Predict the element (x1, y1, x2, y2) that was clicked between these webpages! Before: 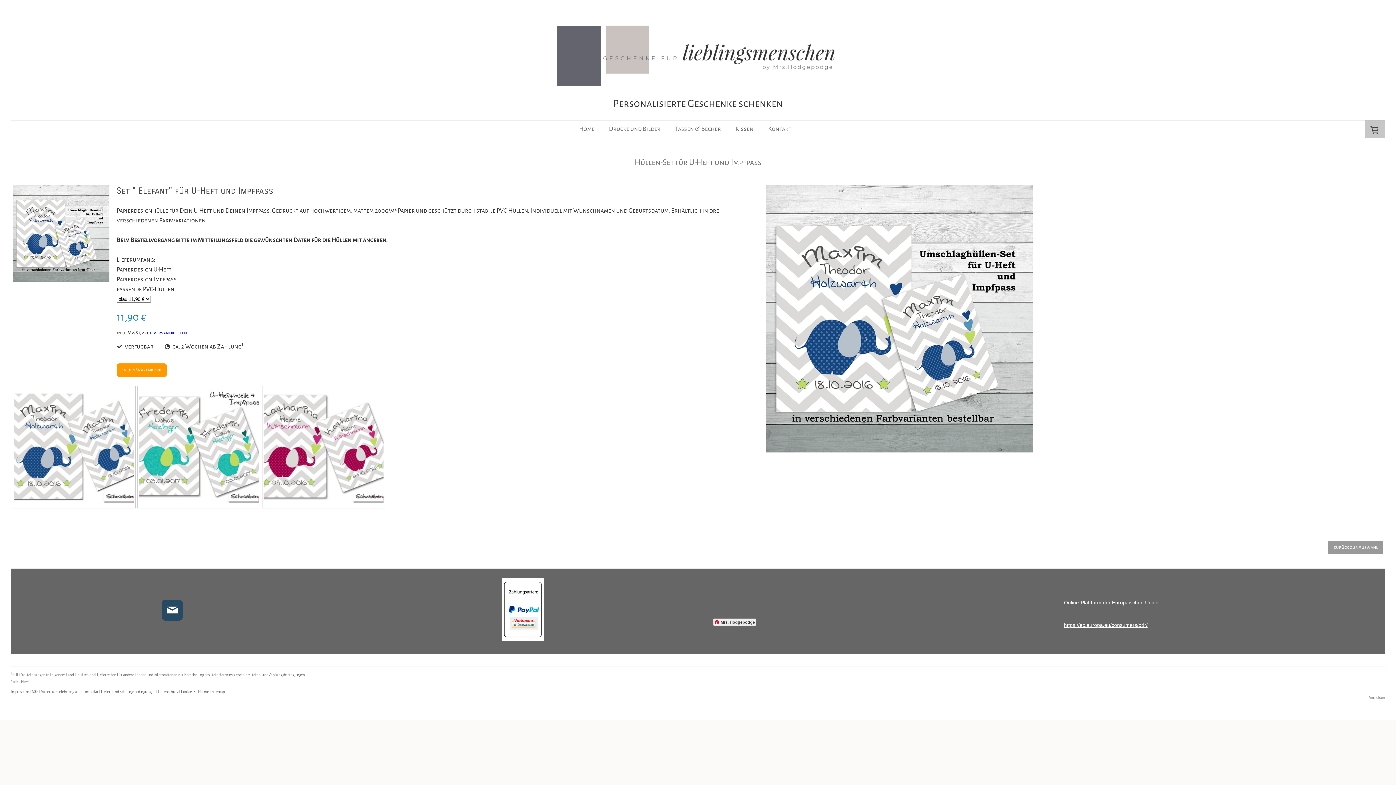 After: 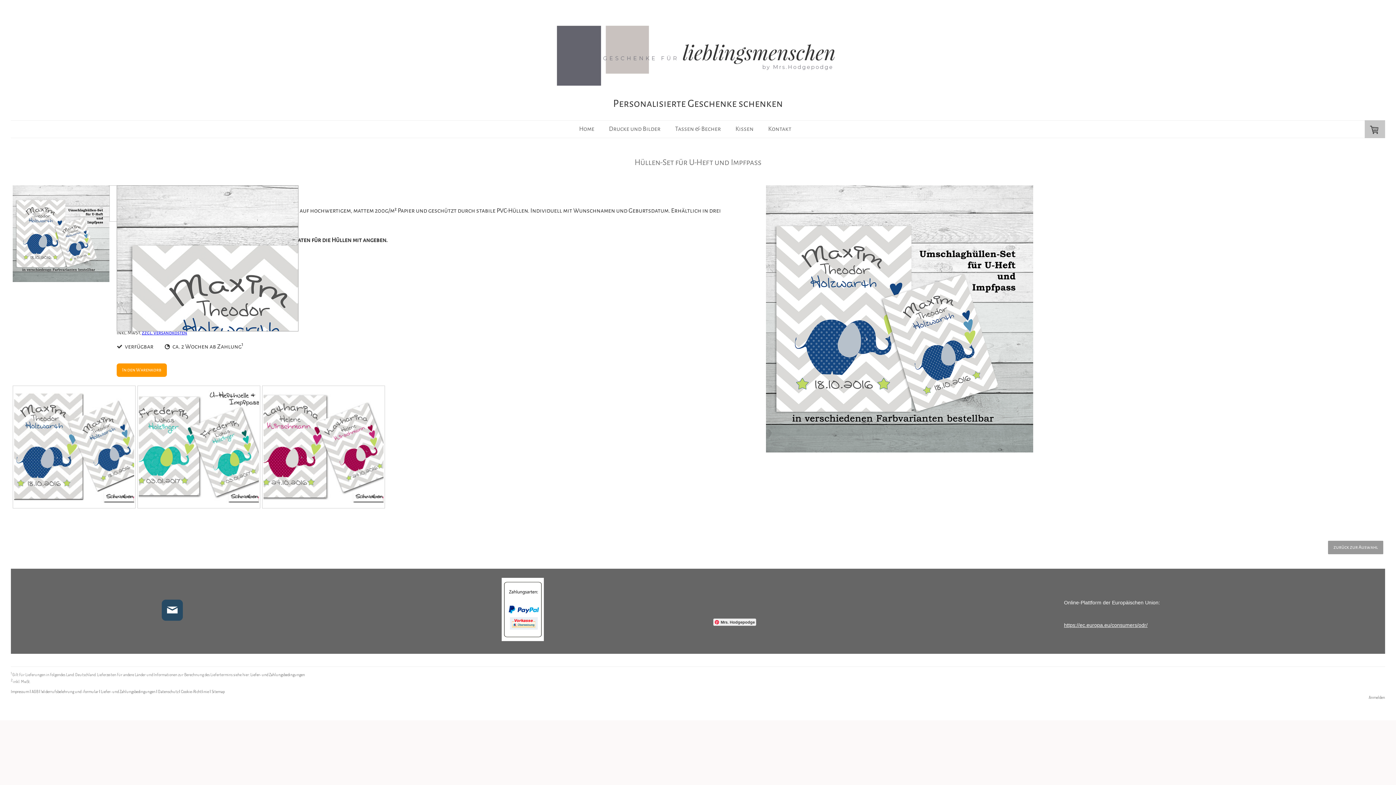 Action: bbox: (12, 185, 109, 285)